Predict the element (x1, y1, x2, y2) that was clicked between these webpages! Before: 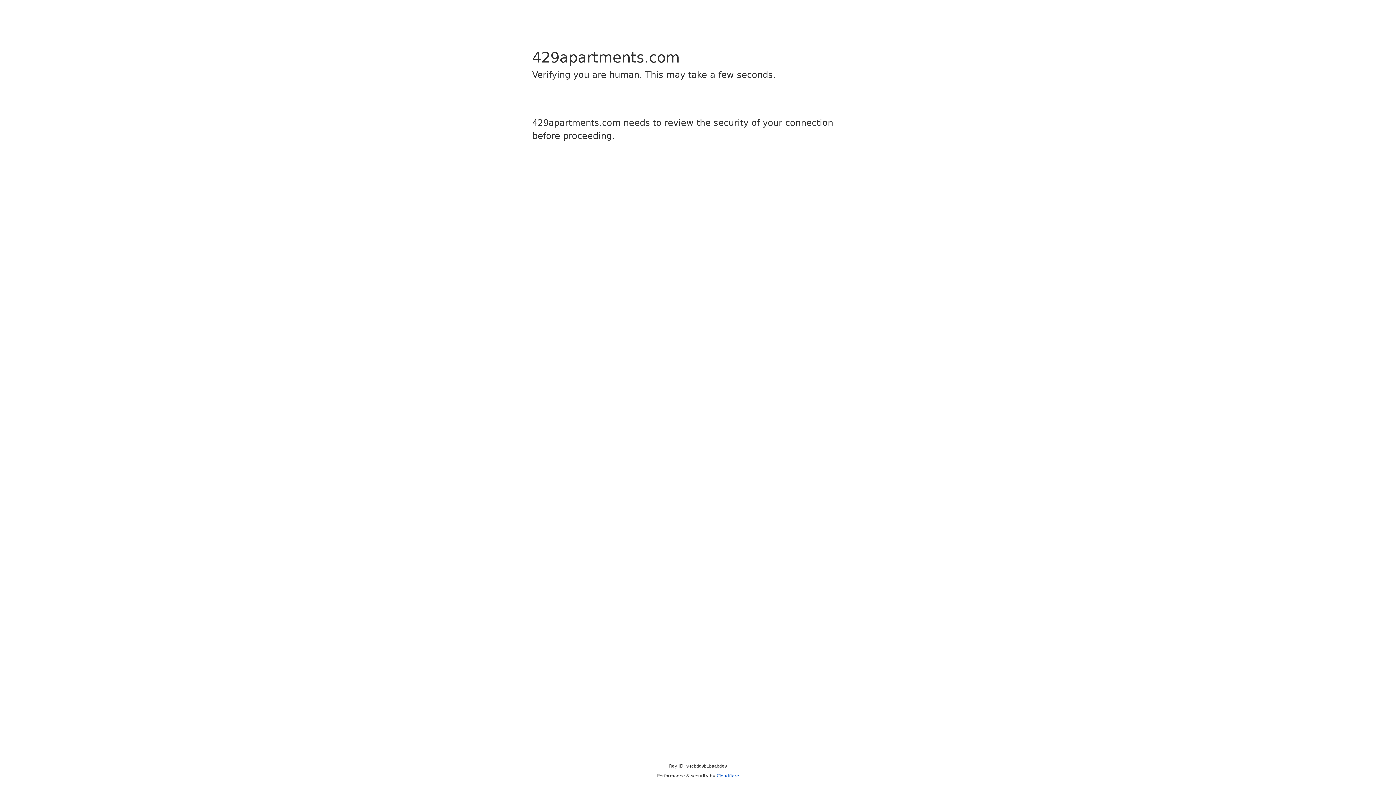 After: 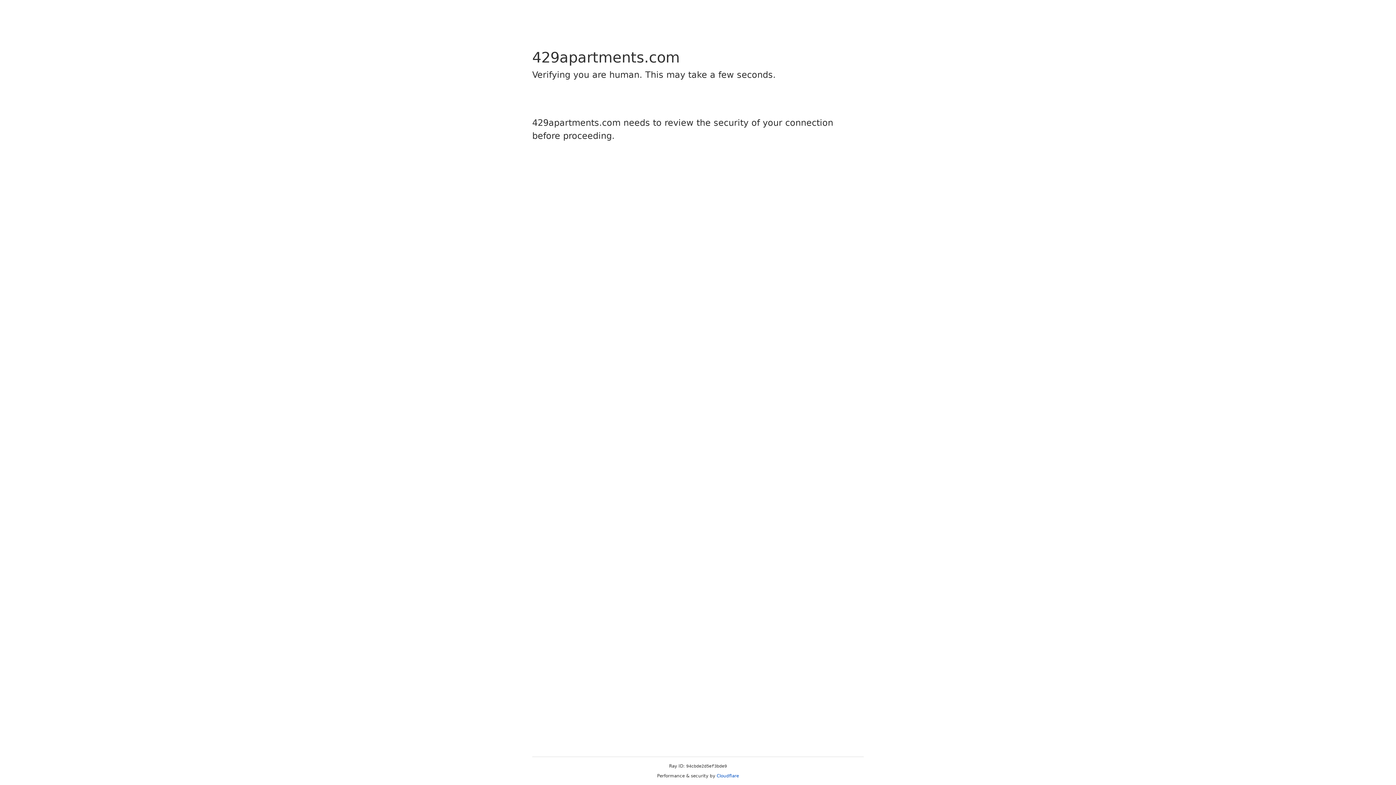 Action: label: Cloudflare bbox: (716, 773, 739, 778)